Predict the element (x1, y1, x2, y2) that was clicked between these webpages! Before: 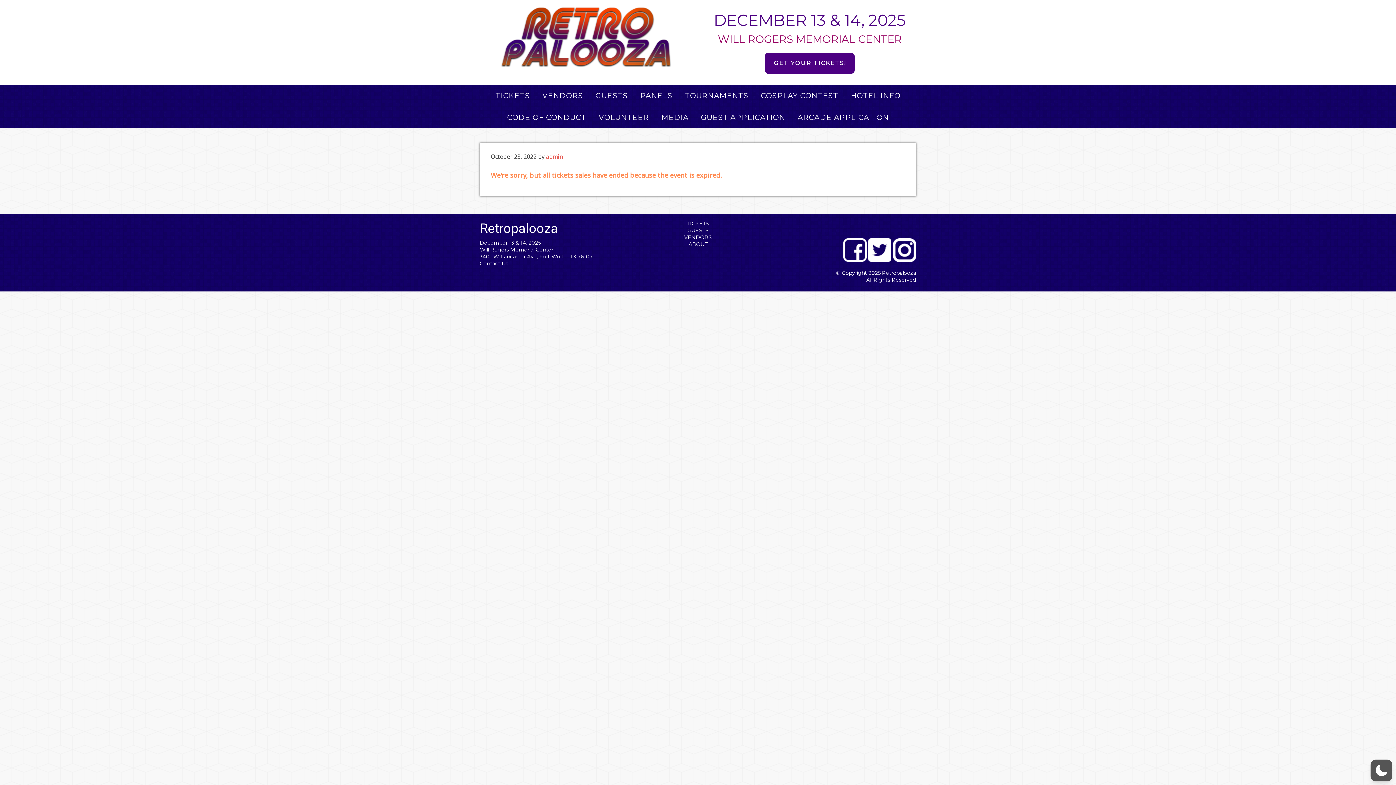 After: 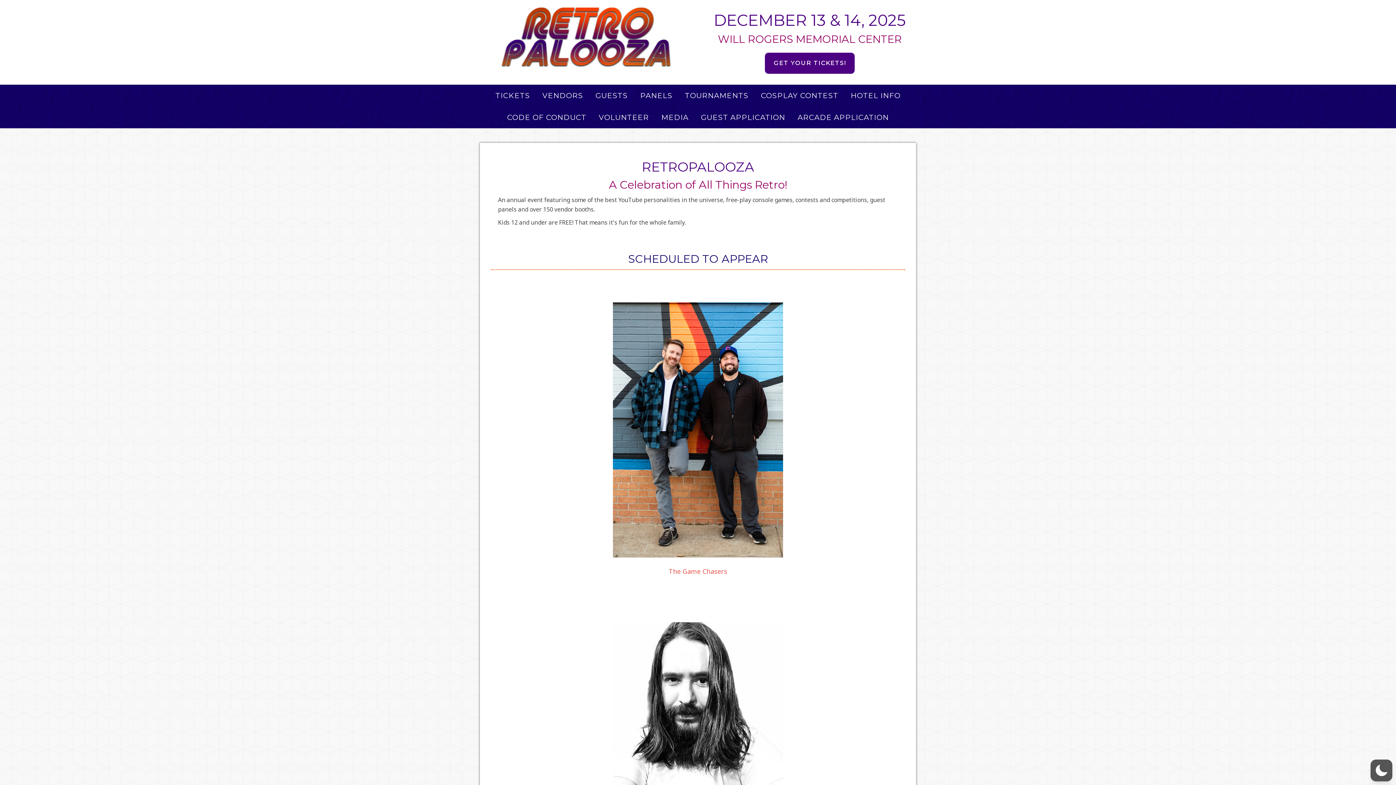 Action: bbox: (480, 7, 692, 67)